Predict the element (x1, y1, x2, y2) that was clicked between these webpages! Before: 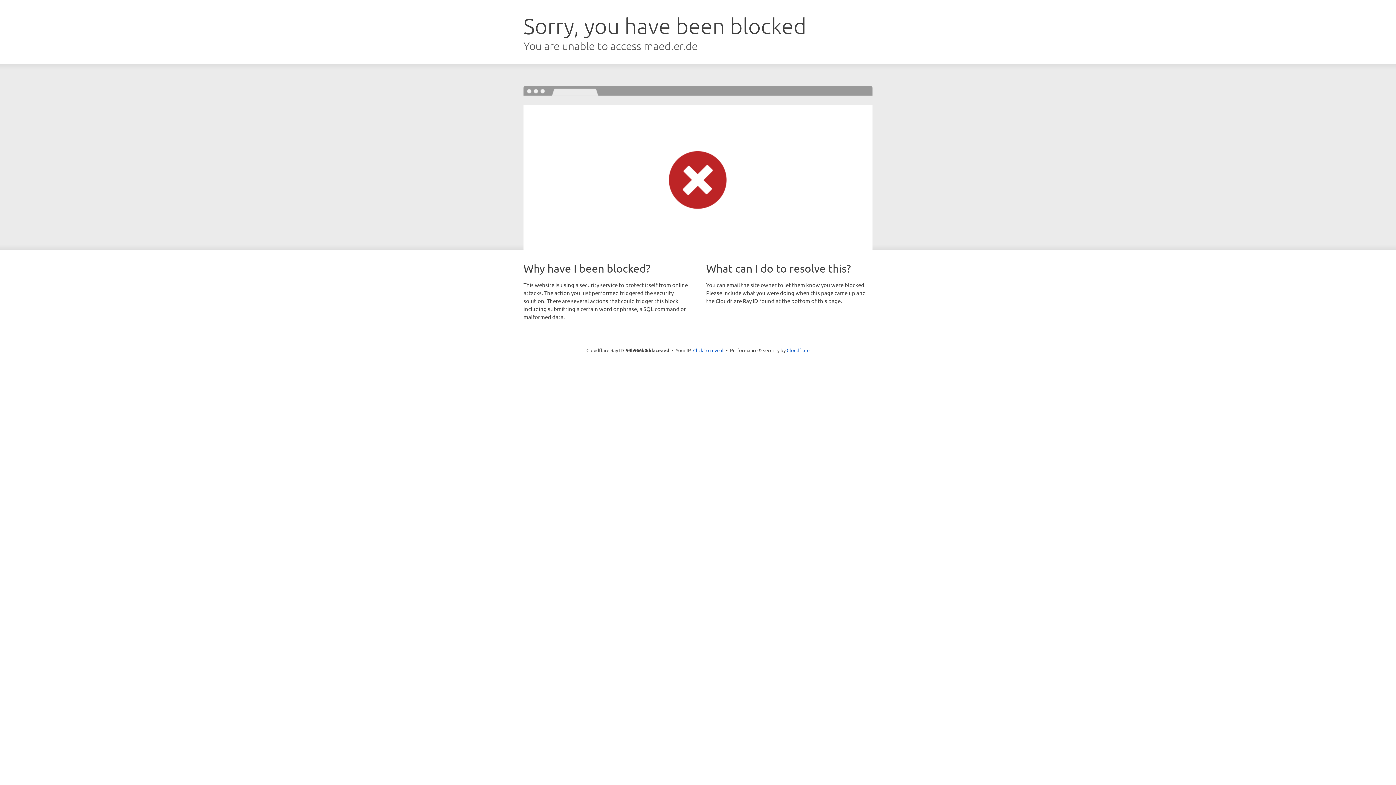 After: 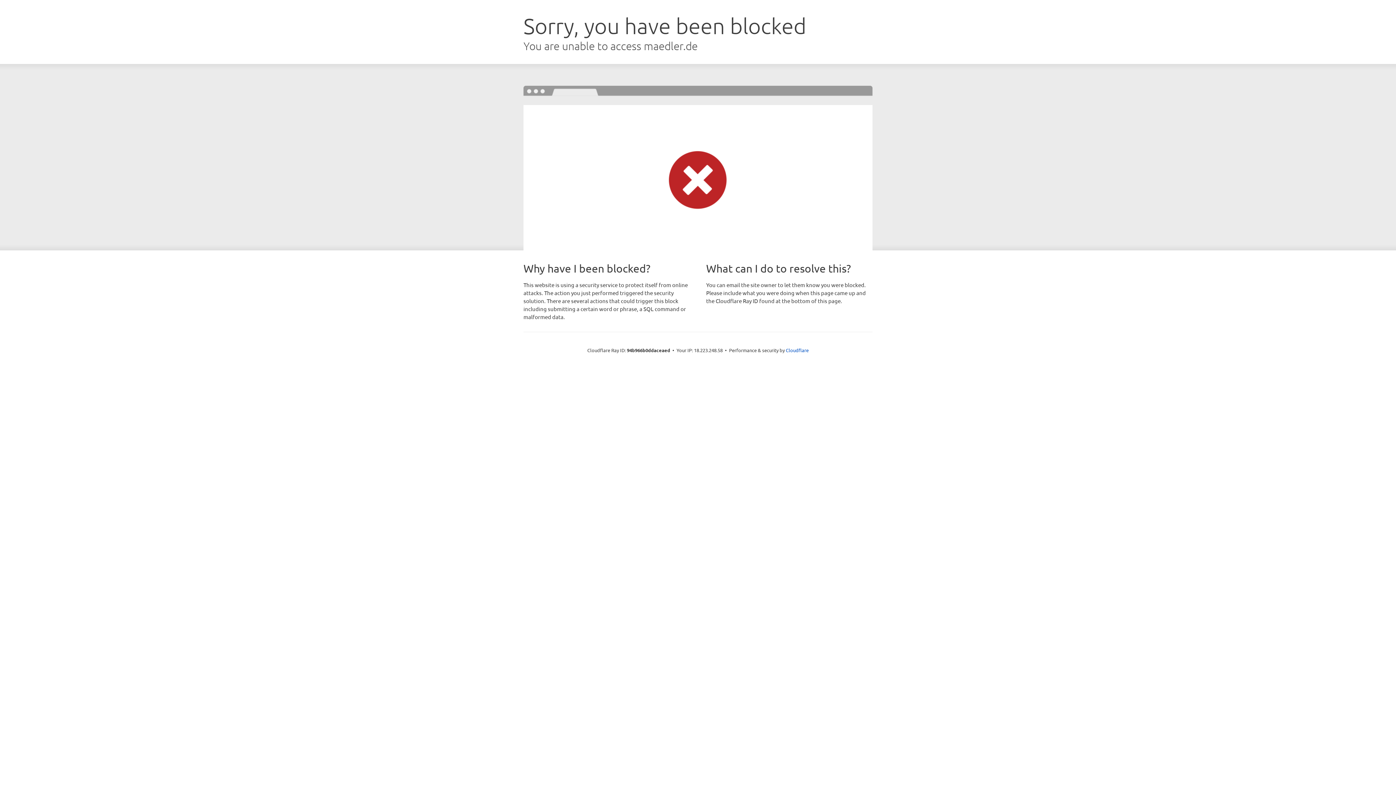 Action: label: Click to reveal bbox: (693, 346, 723, 353)